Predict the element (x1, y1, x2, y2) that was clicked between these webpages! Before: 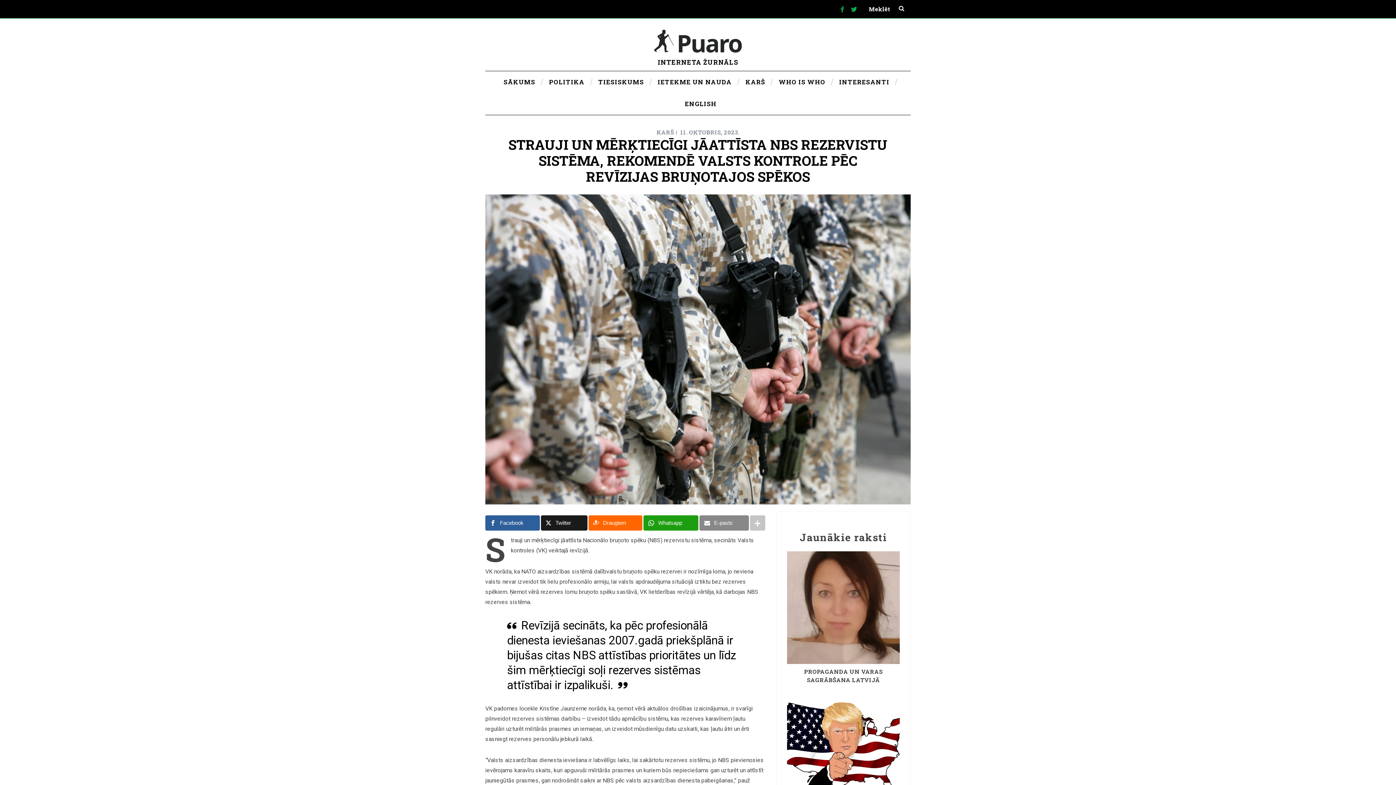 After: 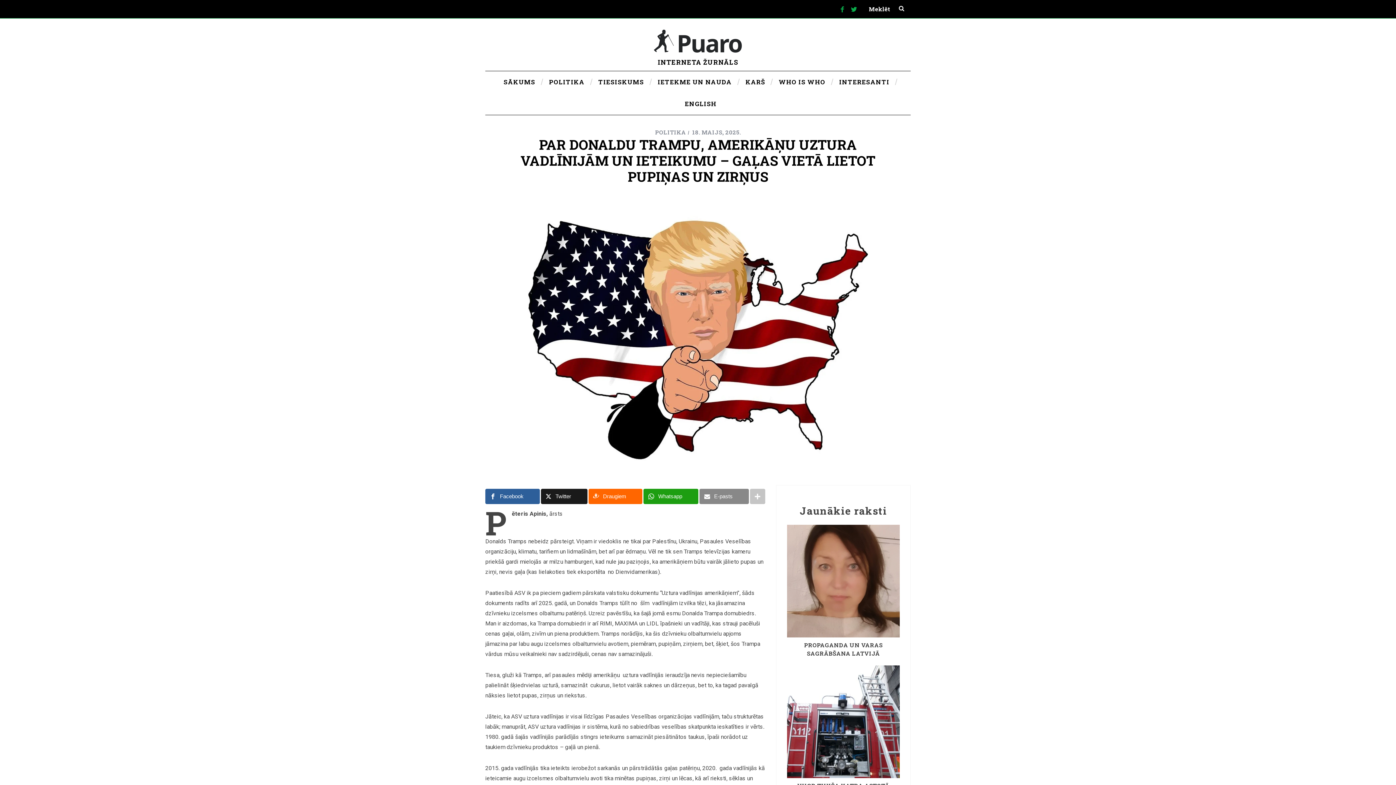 Action: label: PAR DONALDU TRAMPU, AMERIKĀŅU UZTURA VADLĪNIJĀM UN IETEIKUMU – GAĻAS VIETĀ LIETOT PUPIŅAS UN ZIRŅUS bbox: (787, 692, 900, 841)